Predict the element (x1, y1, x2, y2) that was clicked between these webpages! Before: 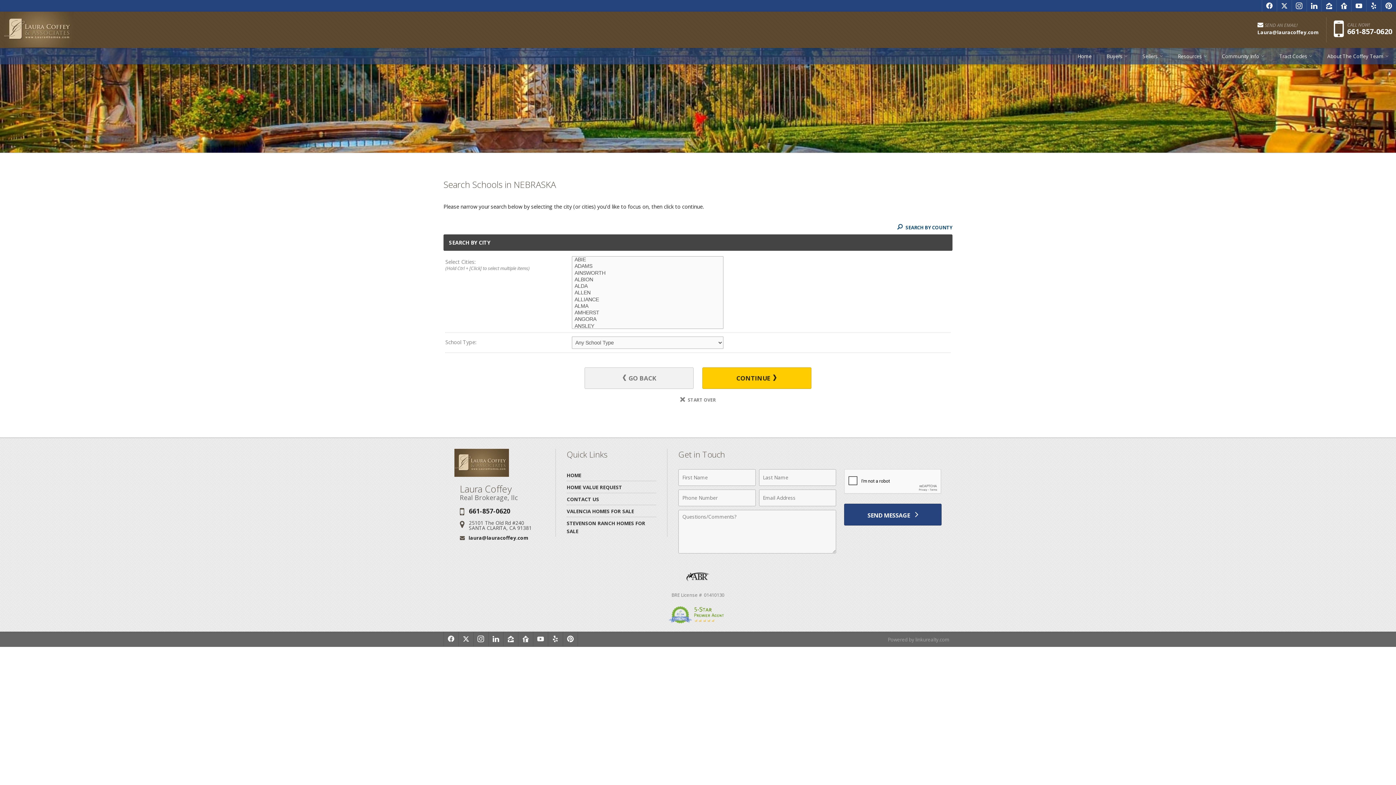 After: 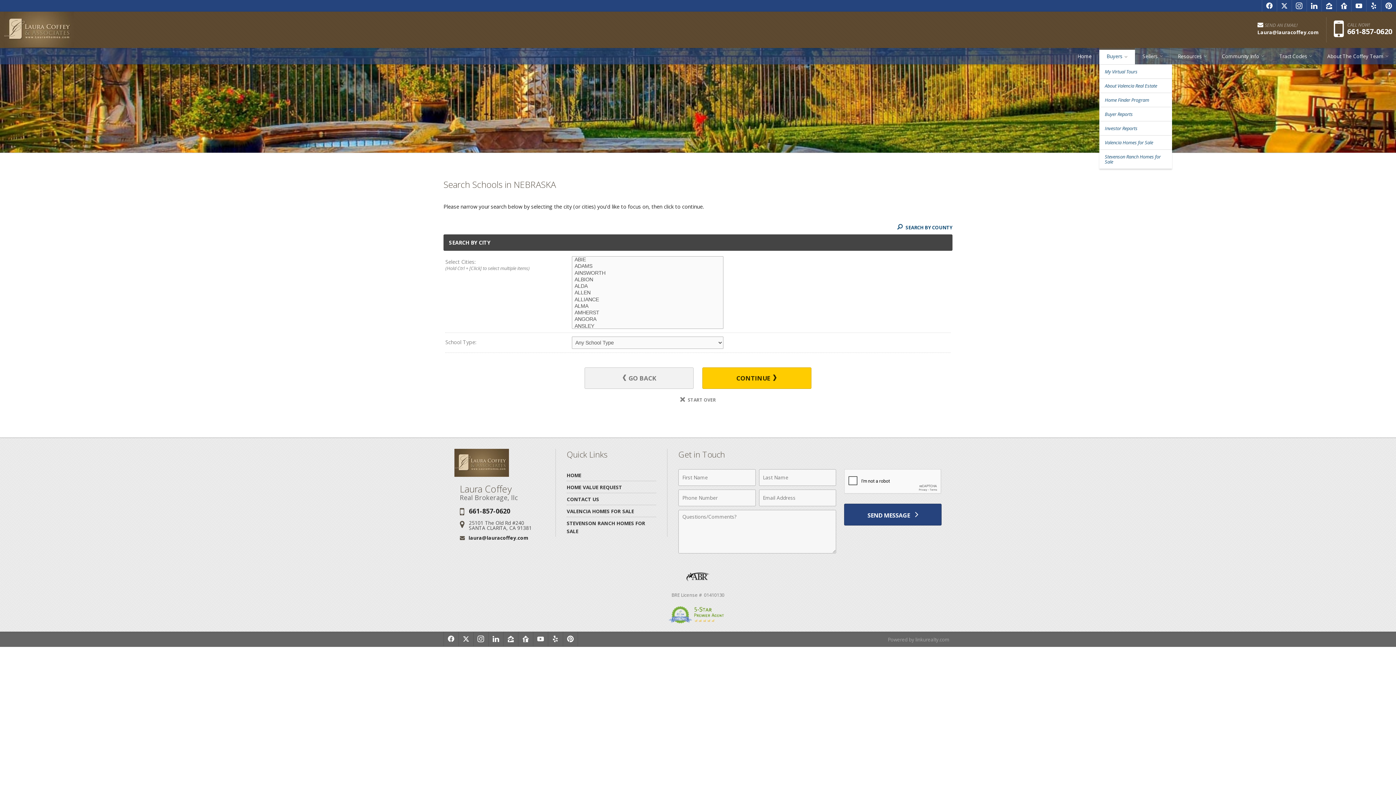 Action: label: Buyers bbox: (1099, 48, 1135, 64)